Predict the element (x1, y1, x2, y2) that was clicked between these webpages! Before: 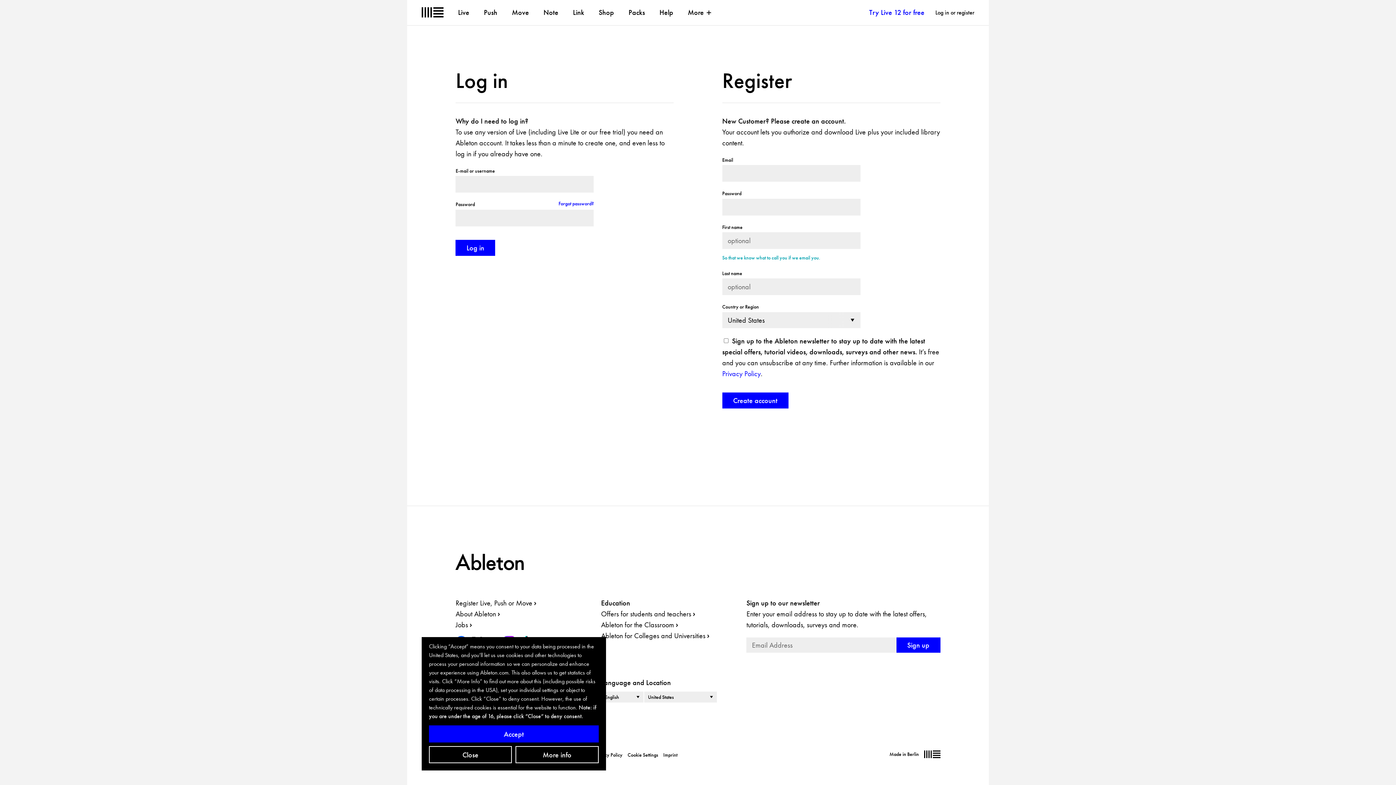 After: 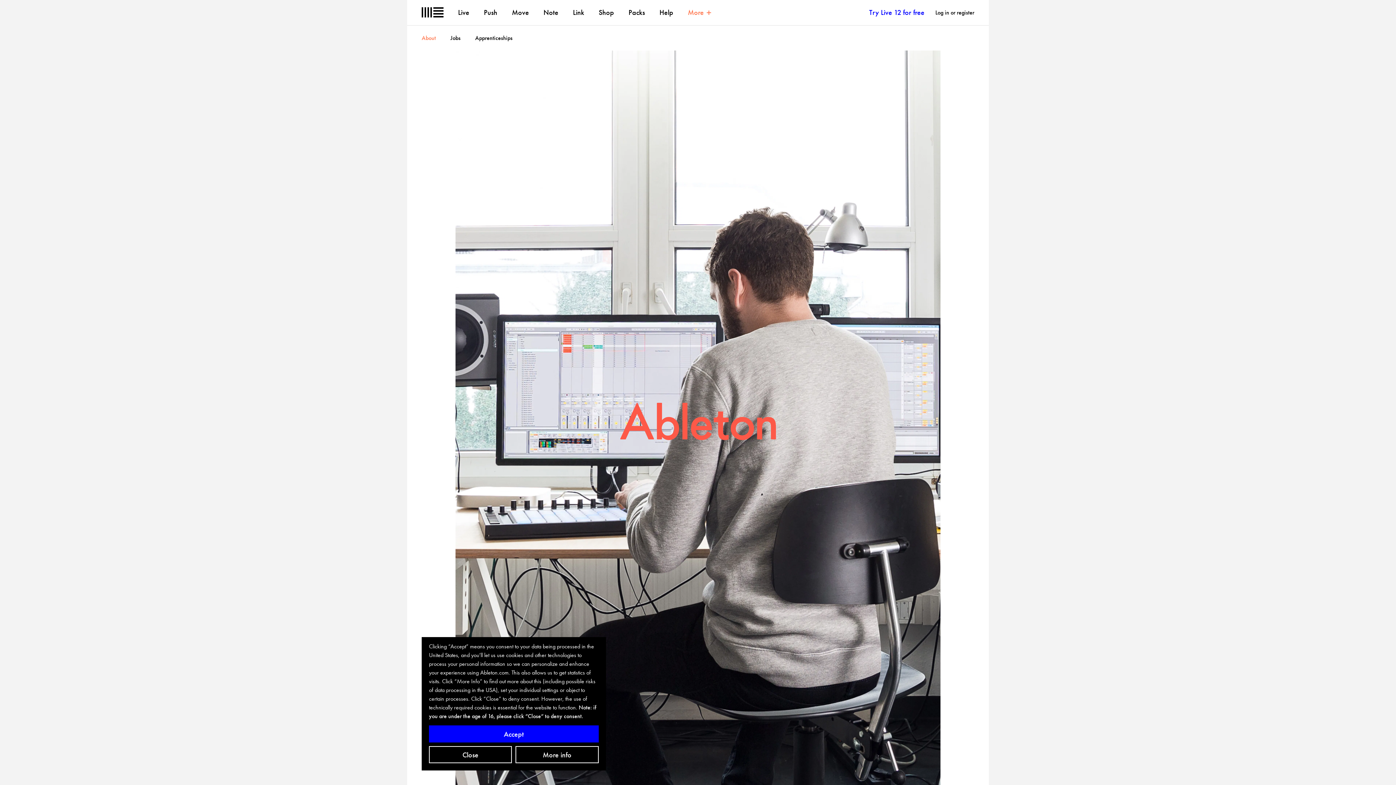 Action: bbox: (455, 609, 499, 618) label: About Ableton